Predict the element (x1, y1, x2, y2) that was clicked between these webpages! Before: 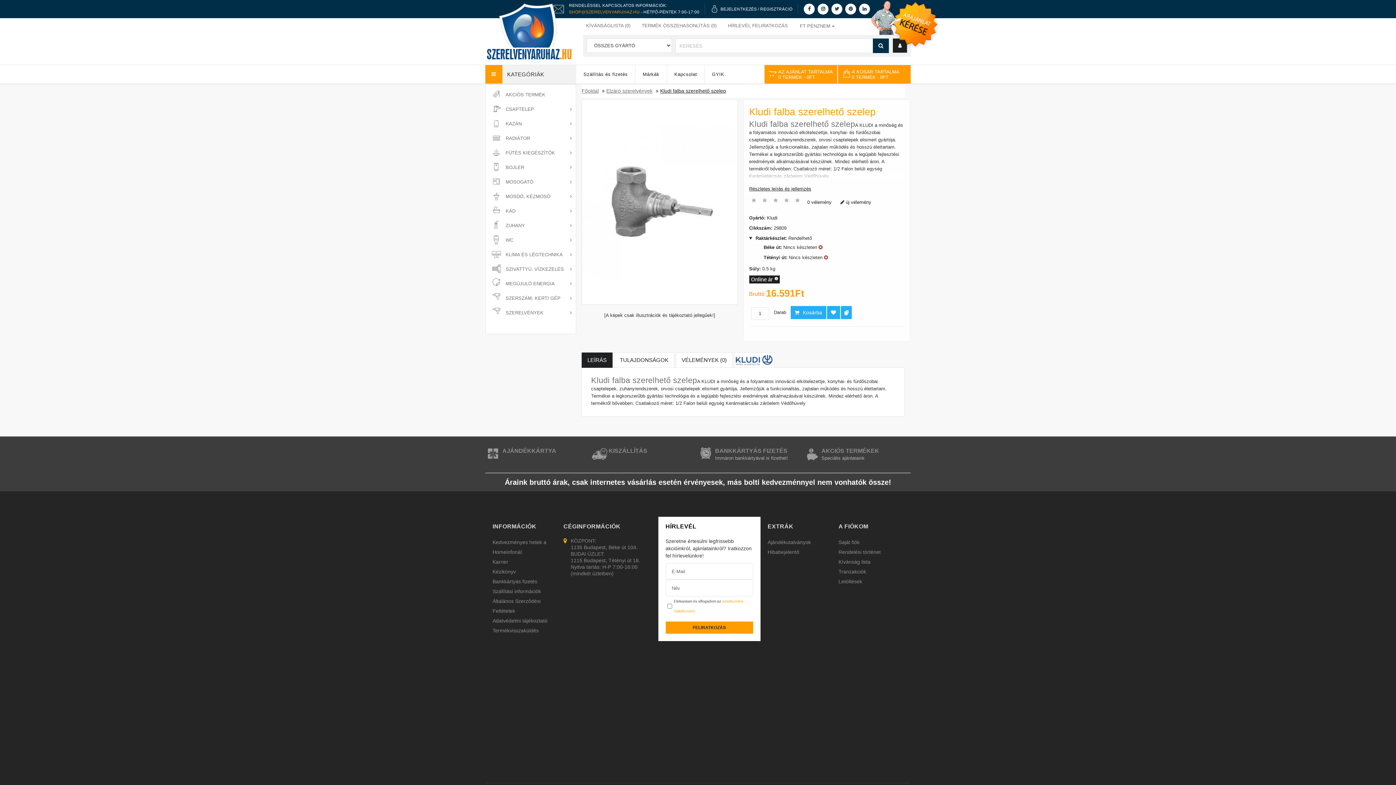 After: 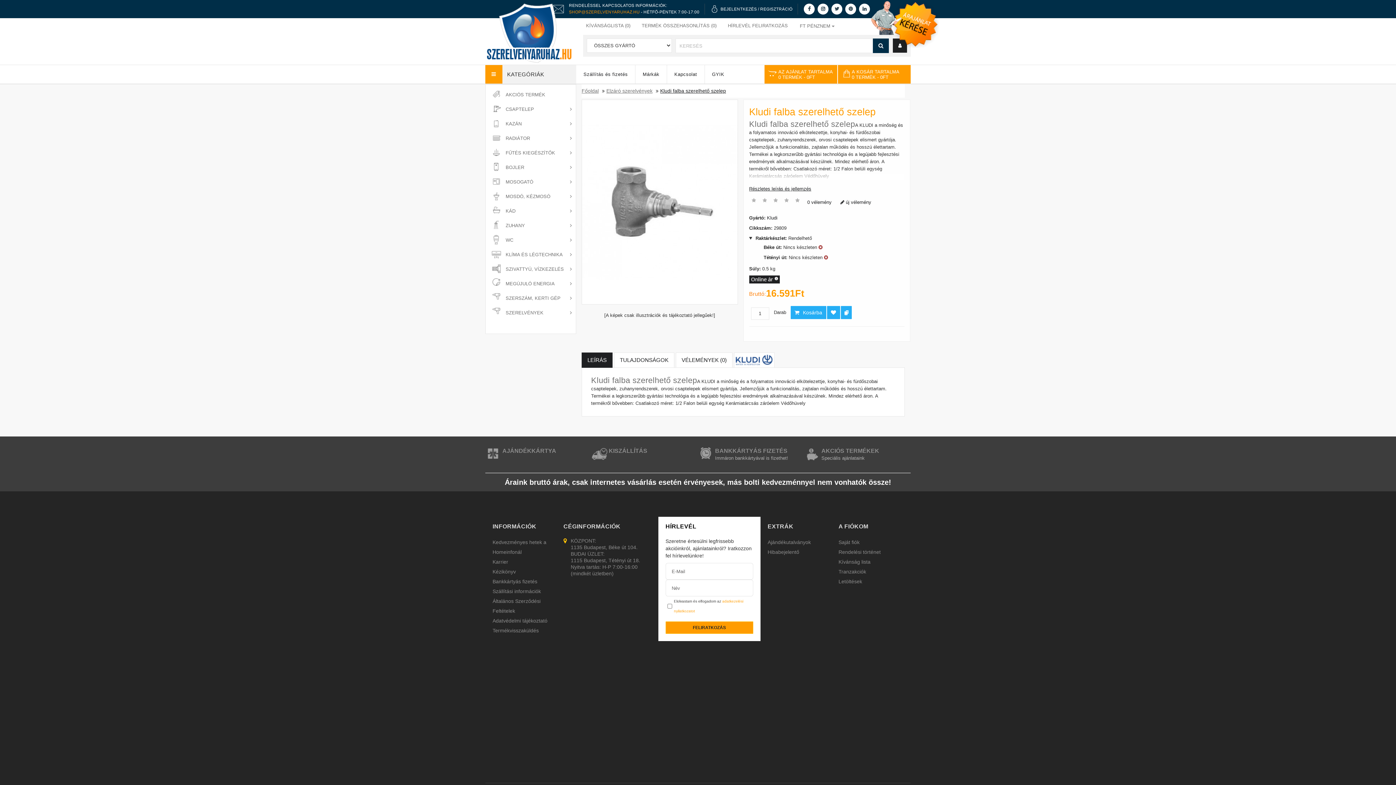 Action: bbox: (844, 6, 857, 11)